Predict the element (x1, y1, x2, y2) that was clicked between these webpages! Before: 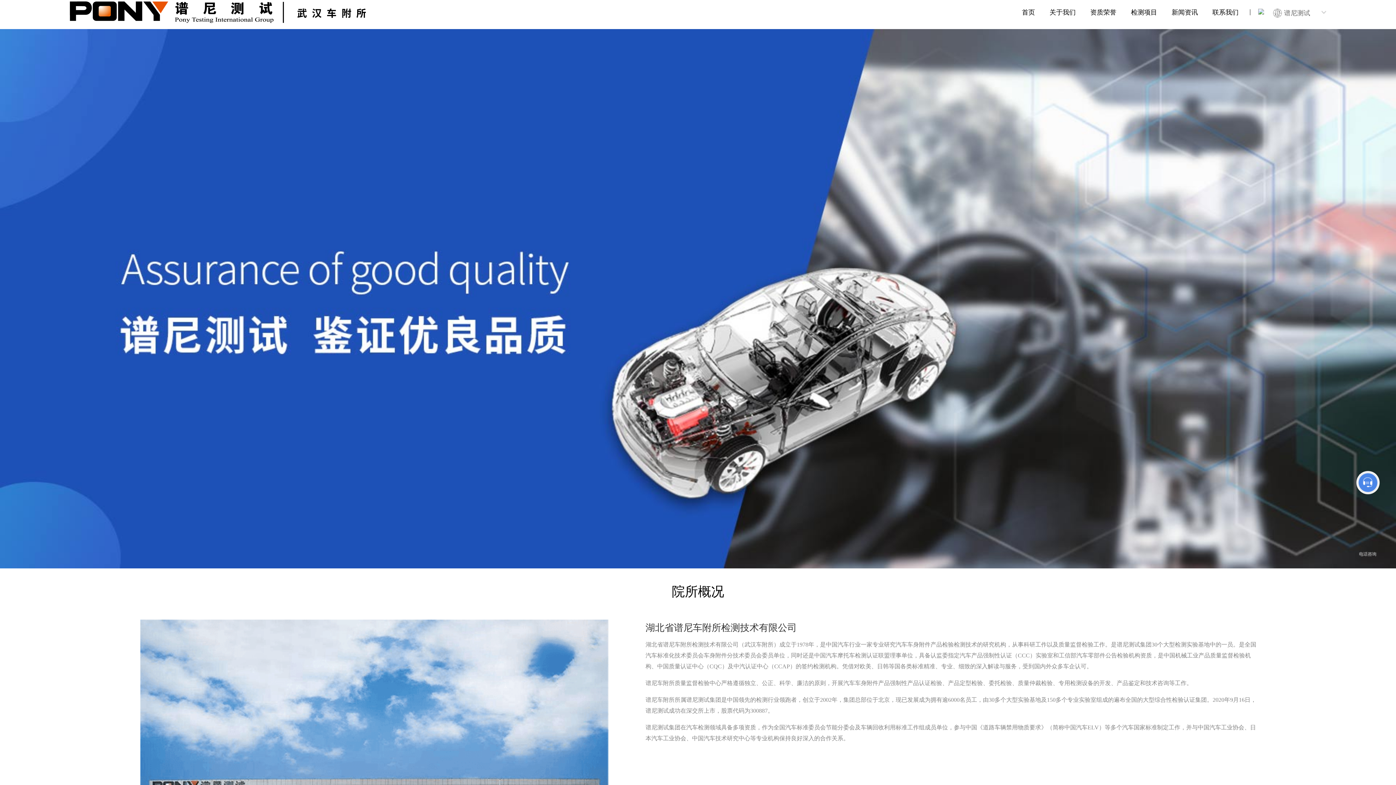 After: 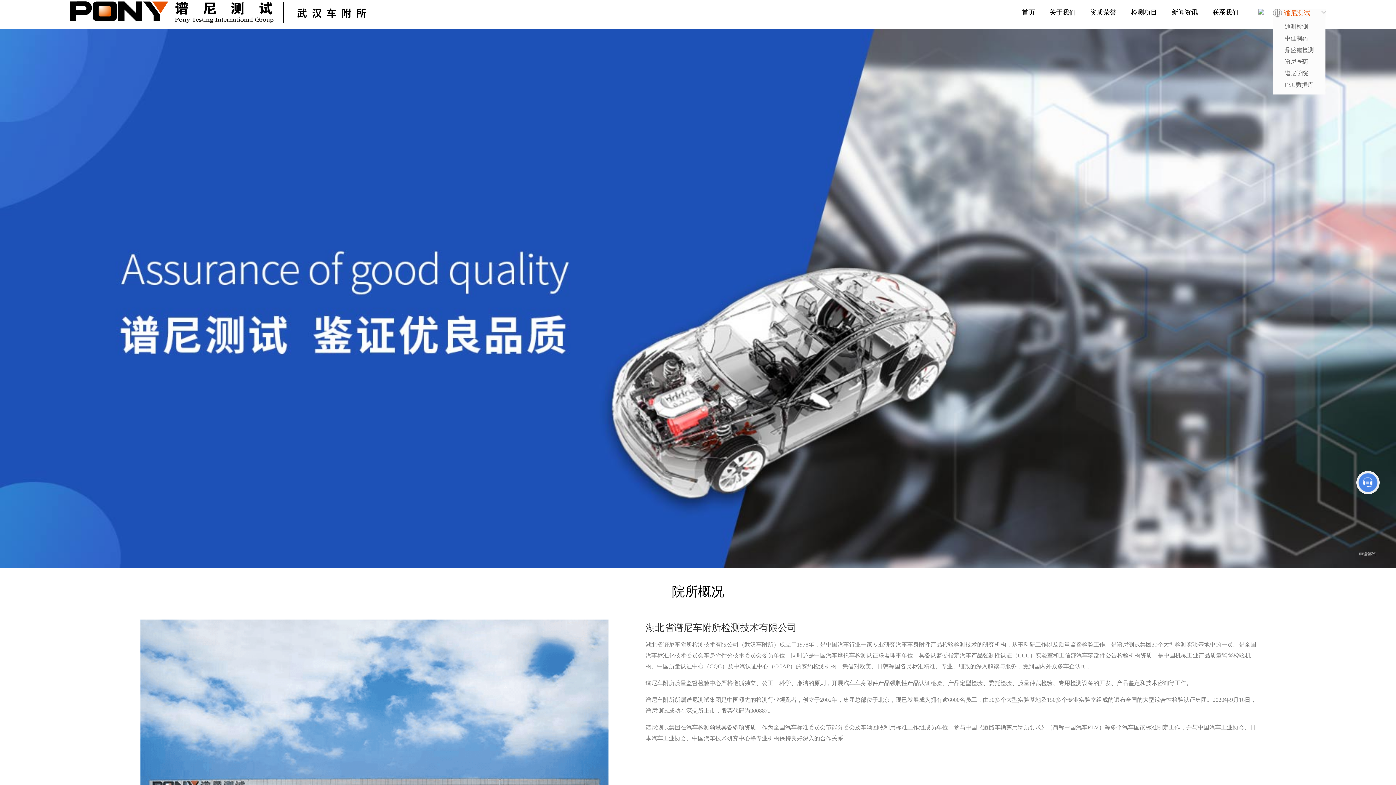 Action: bbox: (1284, 9, 1310, 16) label: 谱尼测试